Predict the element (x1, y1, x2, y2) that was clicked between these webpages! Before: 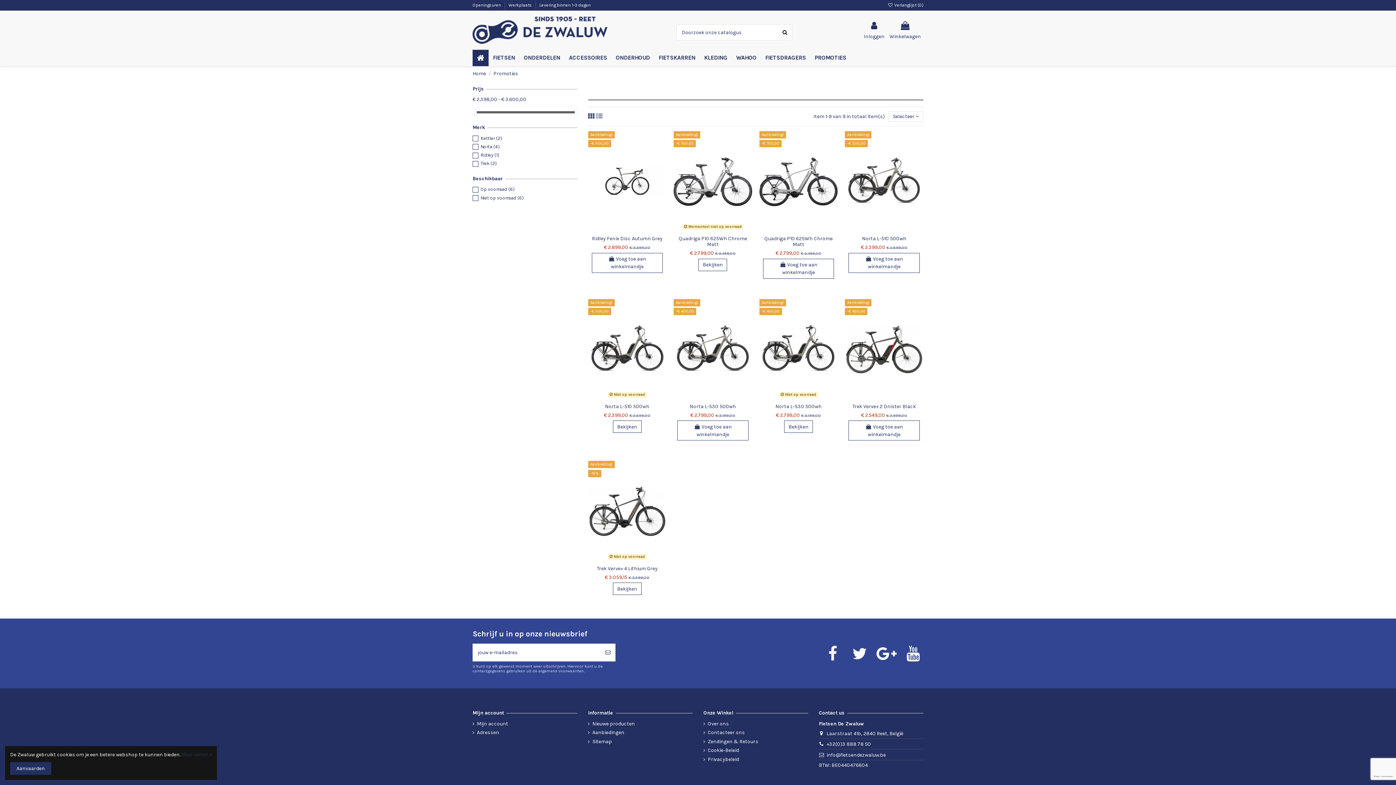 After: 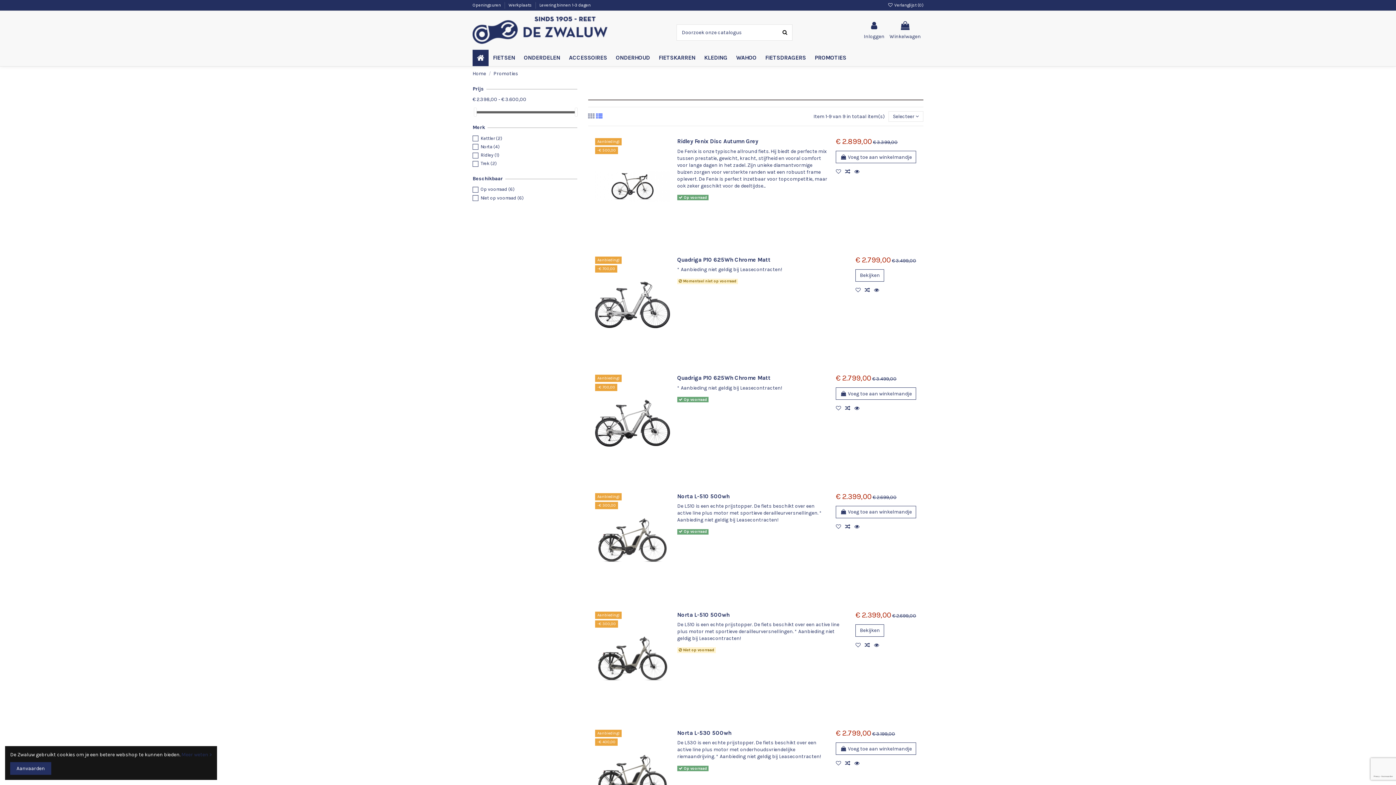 Action: bbox: (596, 112, 602, 120)